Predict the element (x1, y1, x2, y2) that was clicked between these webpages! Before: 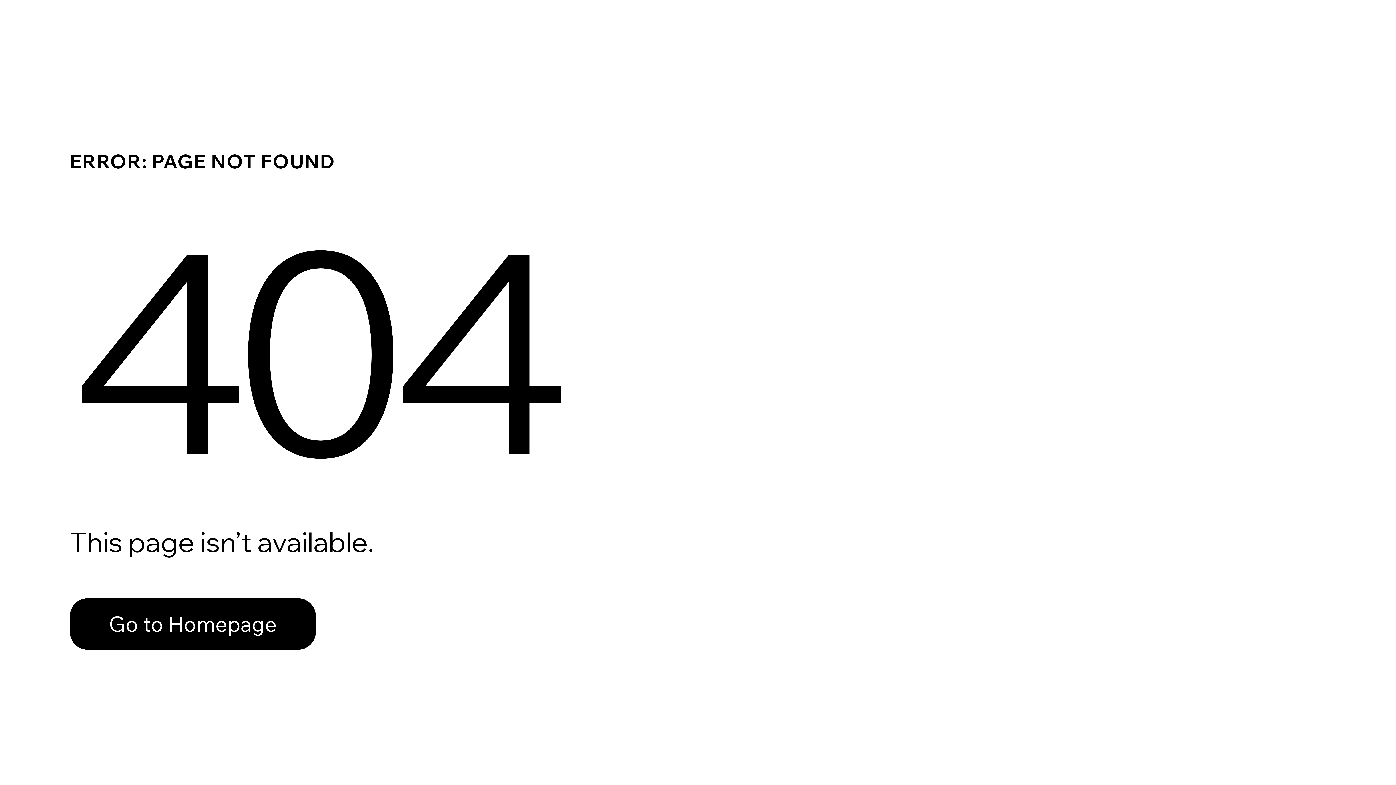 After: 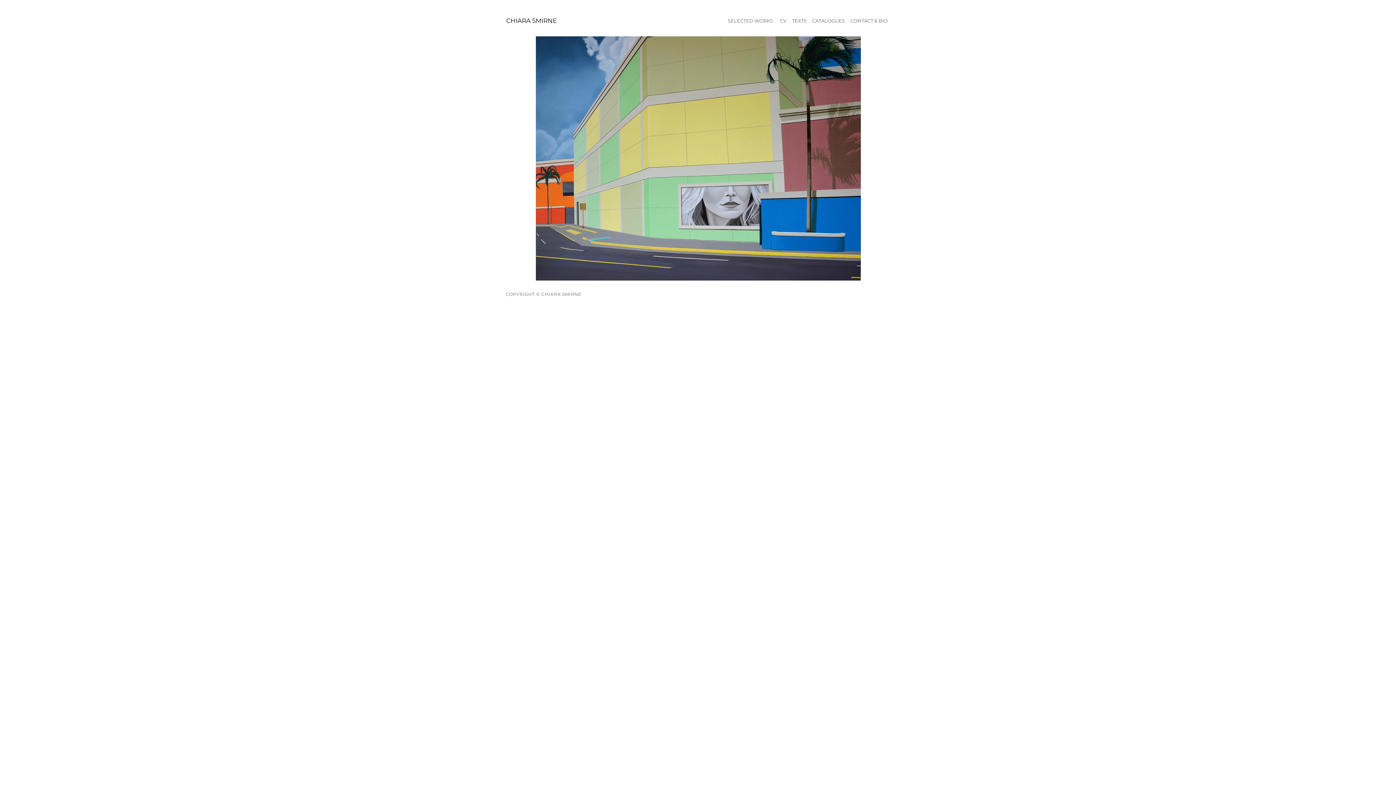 Action: bbox: (69, 598, 316, 650) label: Go to Homepage